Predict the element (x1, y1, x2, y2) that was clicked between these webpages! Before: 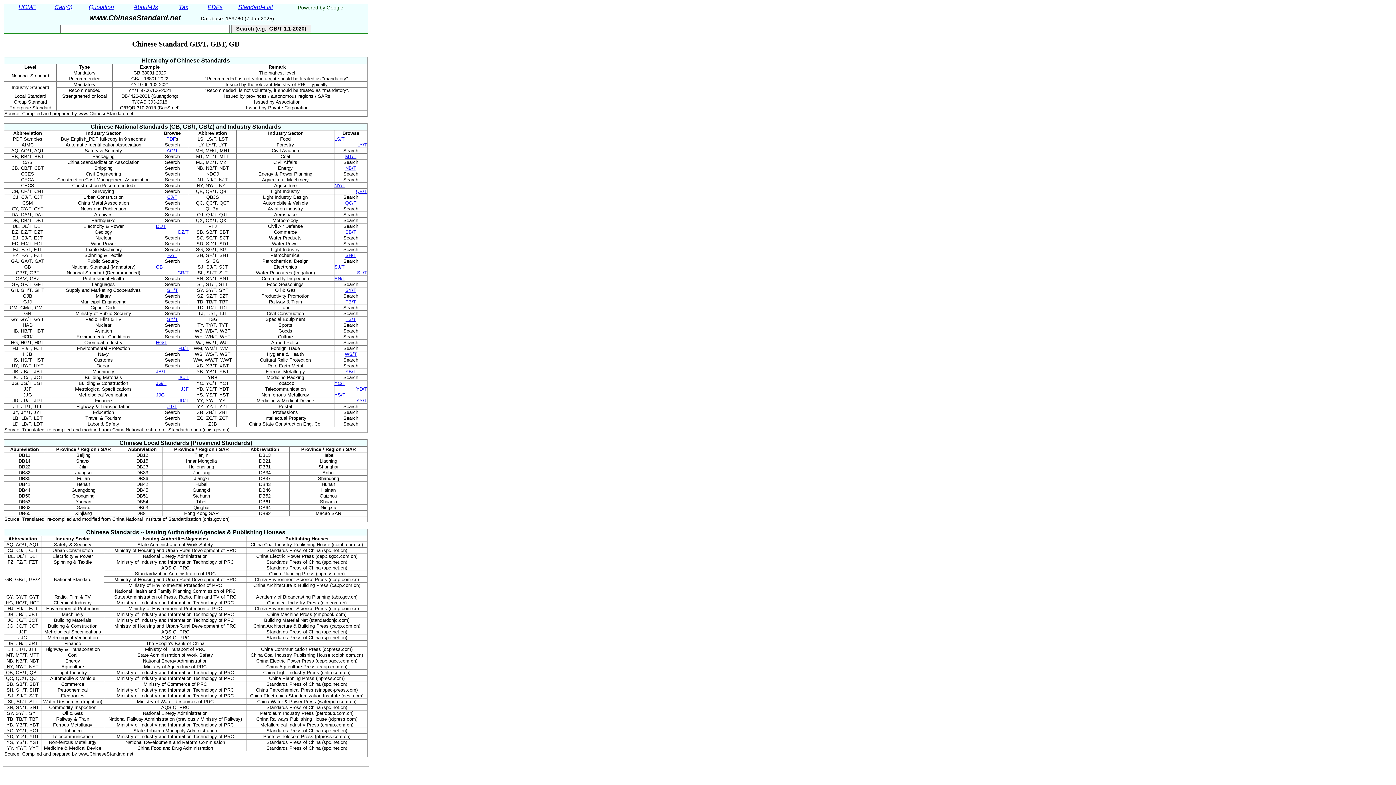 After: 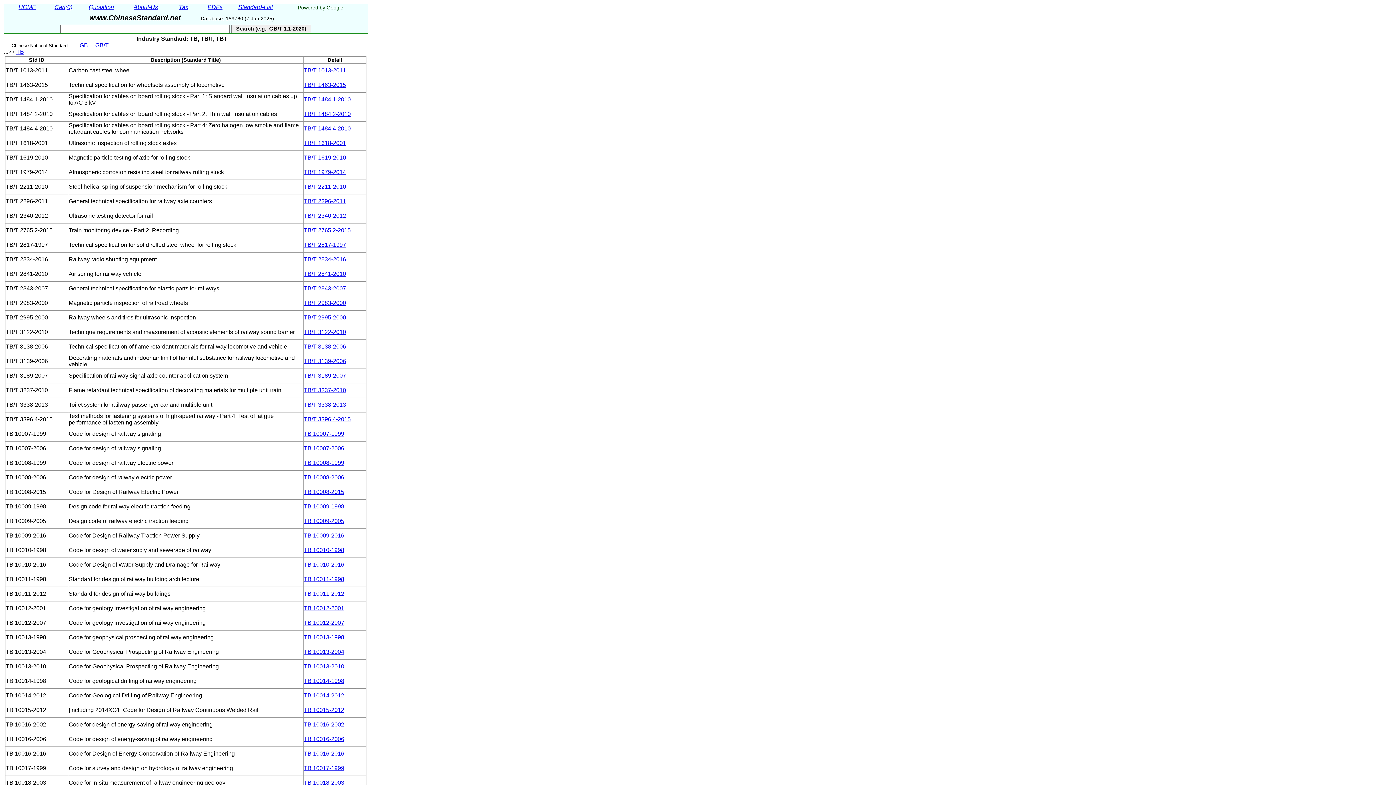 Action: label: TB/T bbox: (345, 299, 356, 304)